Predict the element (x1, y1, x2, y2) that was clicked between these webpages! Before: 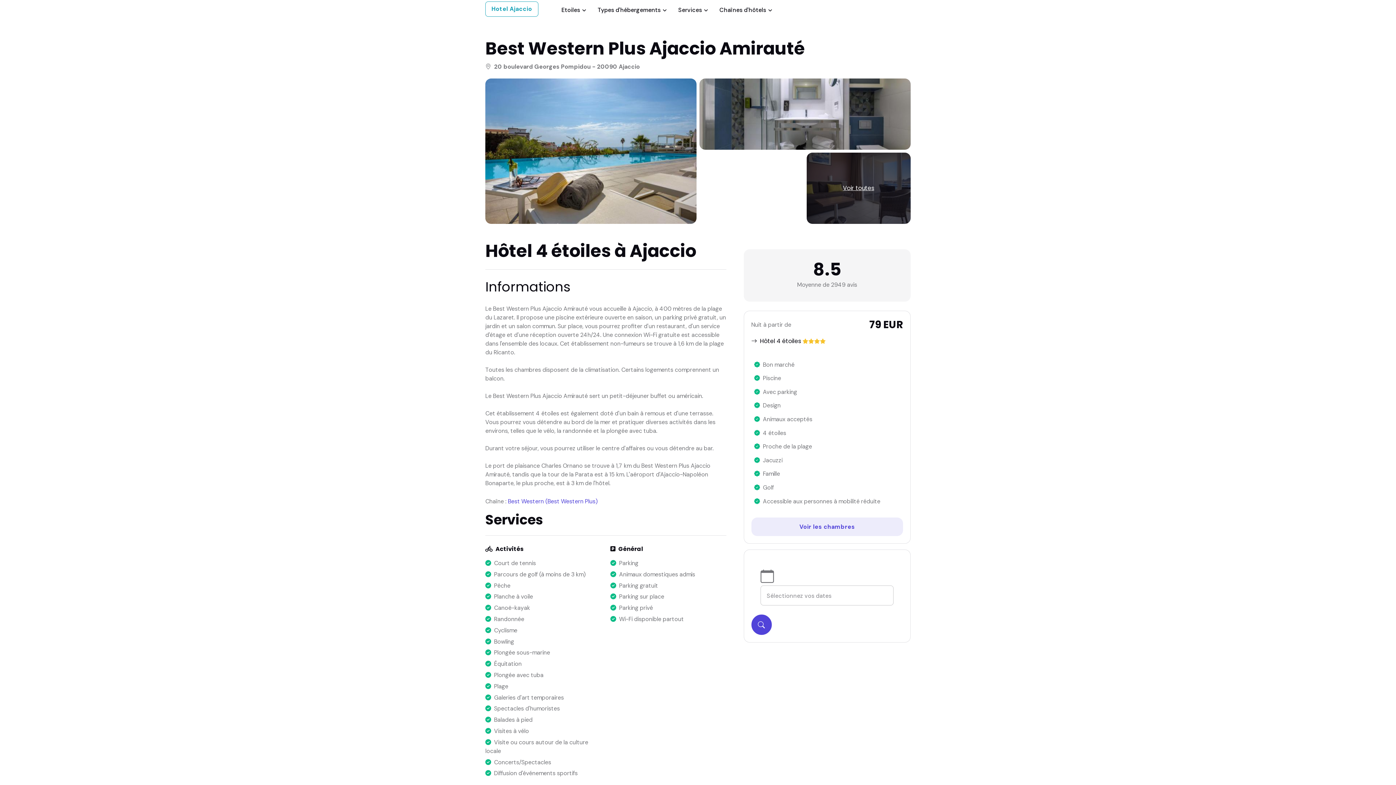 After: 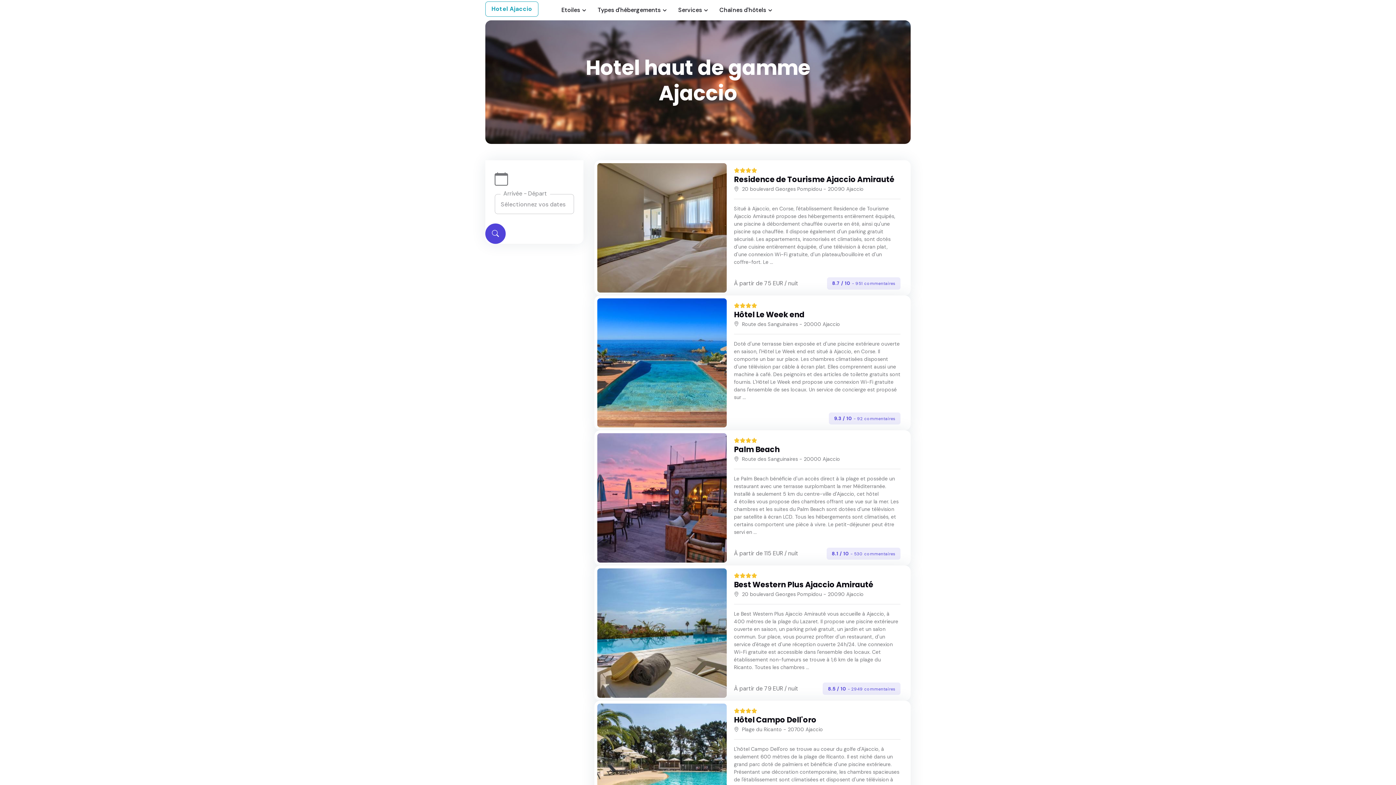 Action: bbox: (760, 337, 801, 345) label: Hôtel 4 étoiles